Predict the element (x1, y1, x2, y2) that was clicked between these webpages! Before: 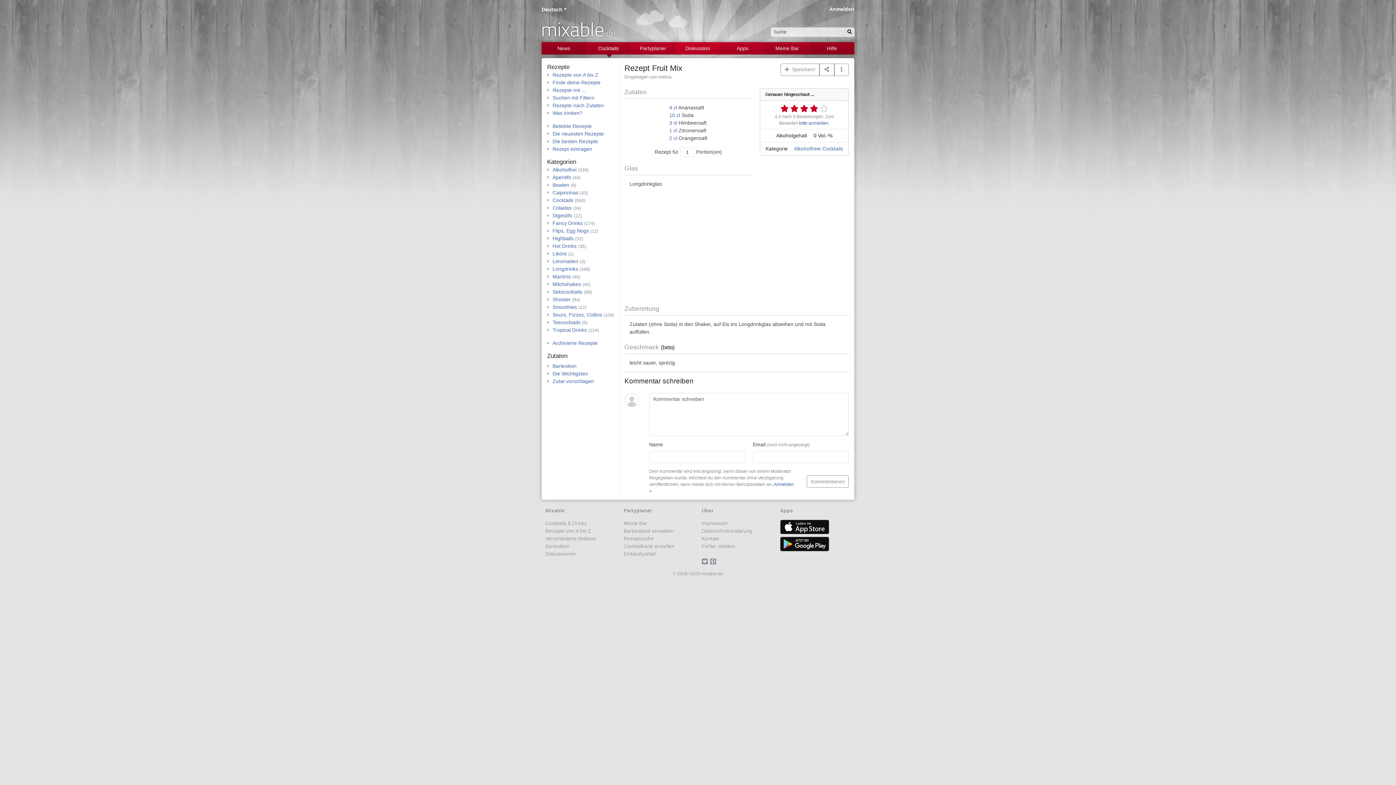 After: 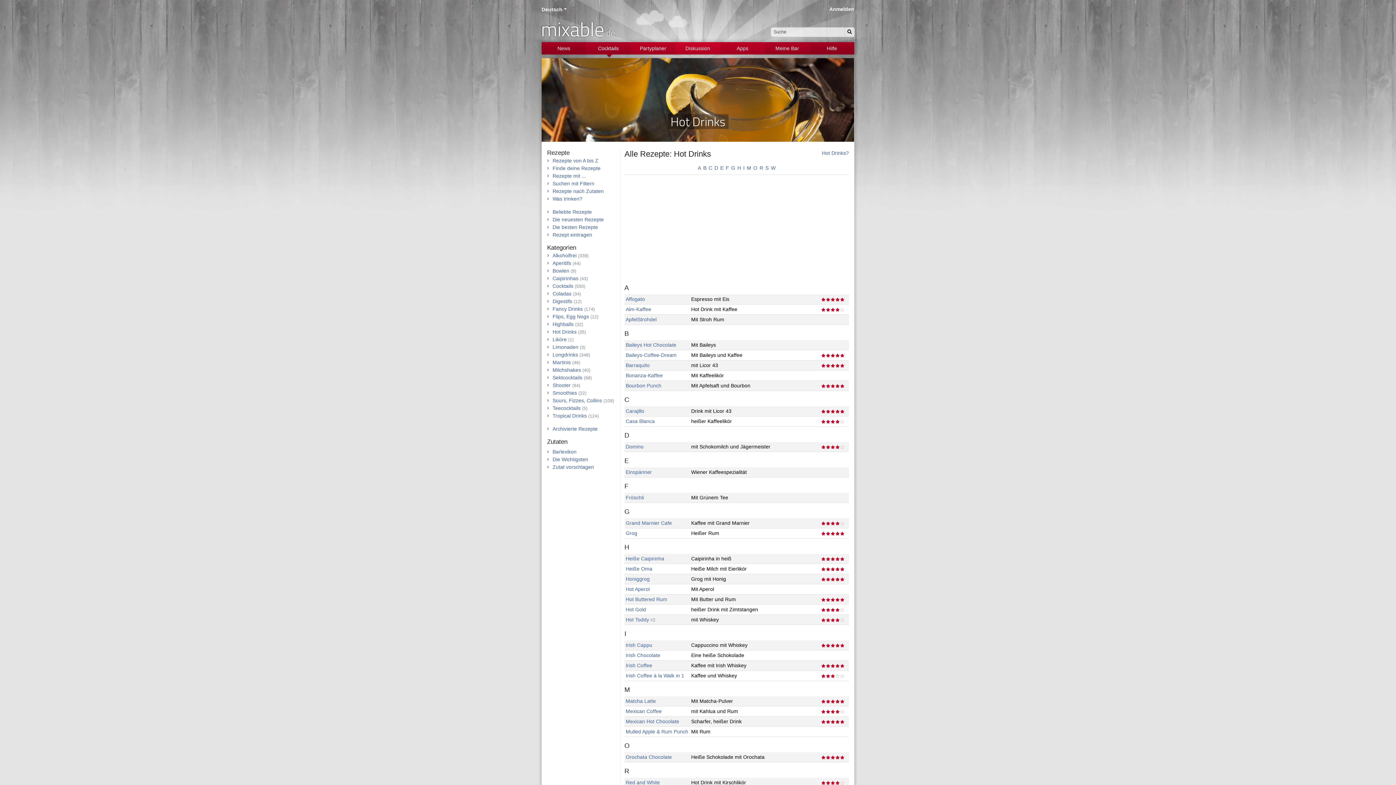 Action: bbox: (552, 243, 576, 249) label: Hot Drinks